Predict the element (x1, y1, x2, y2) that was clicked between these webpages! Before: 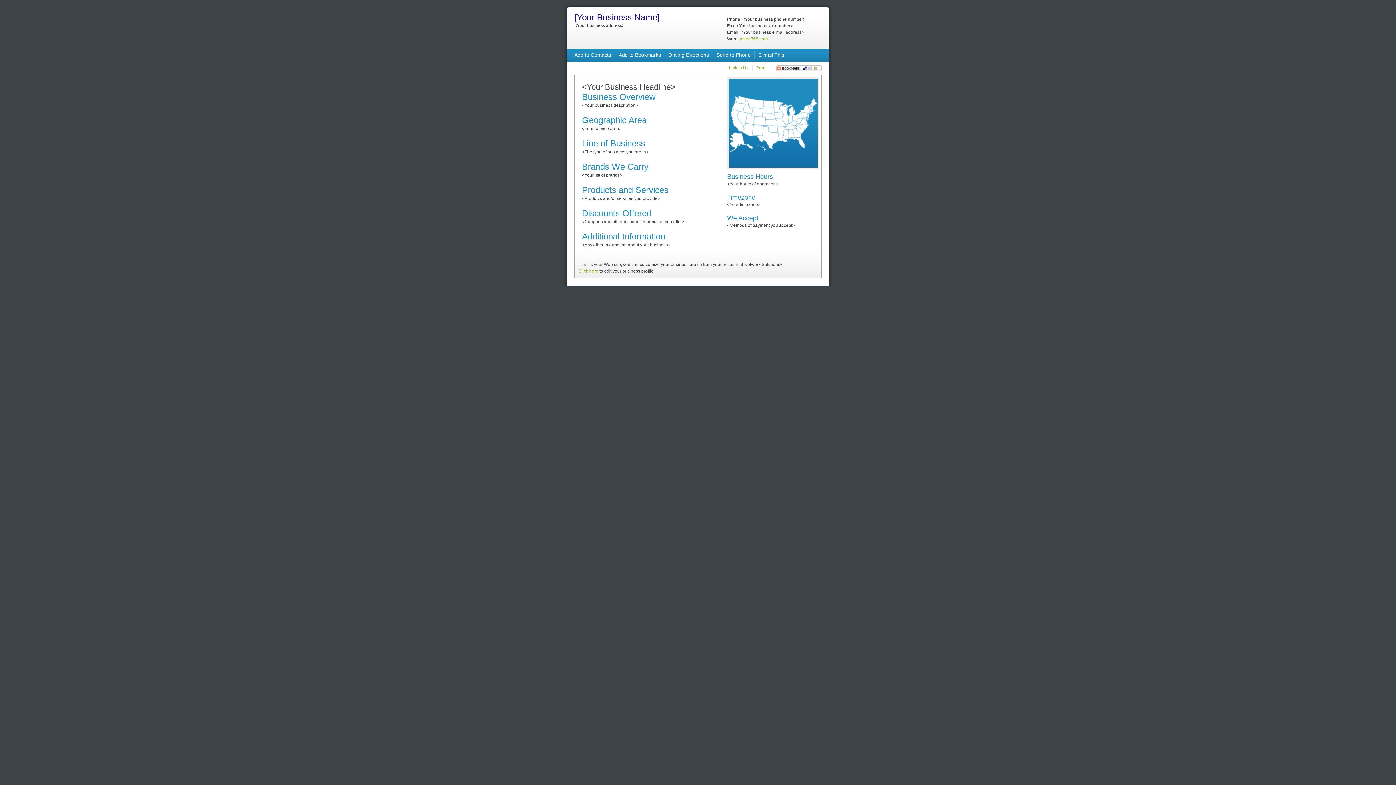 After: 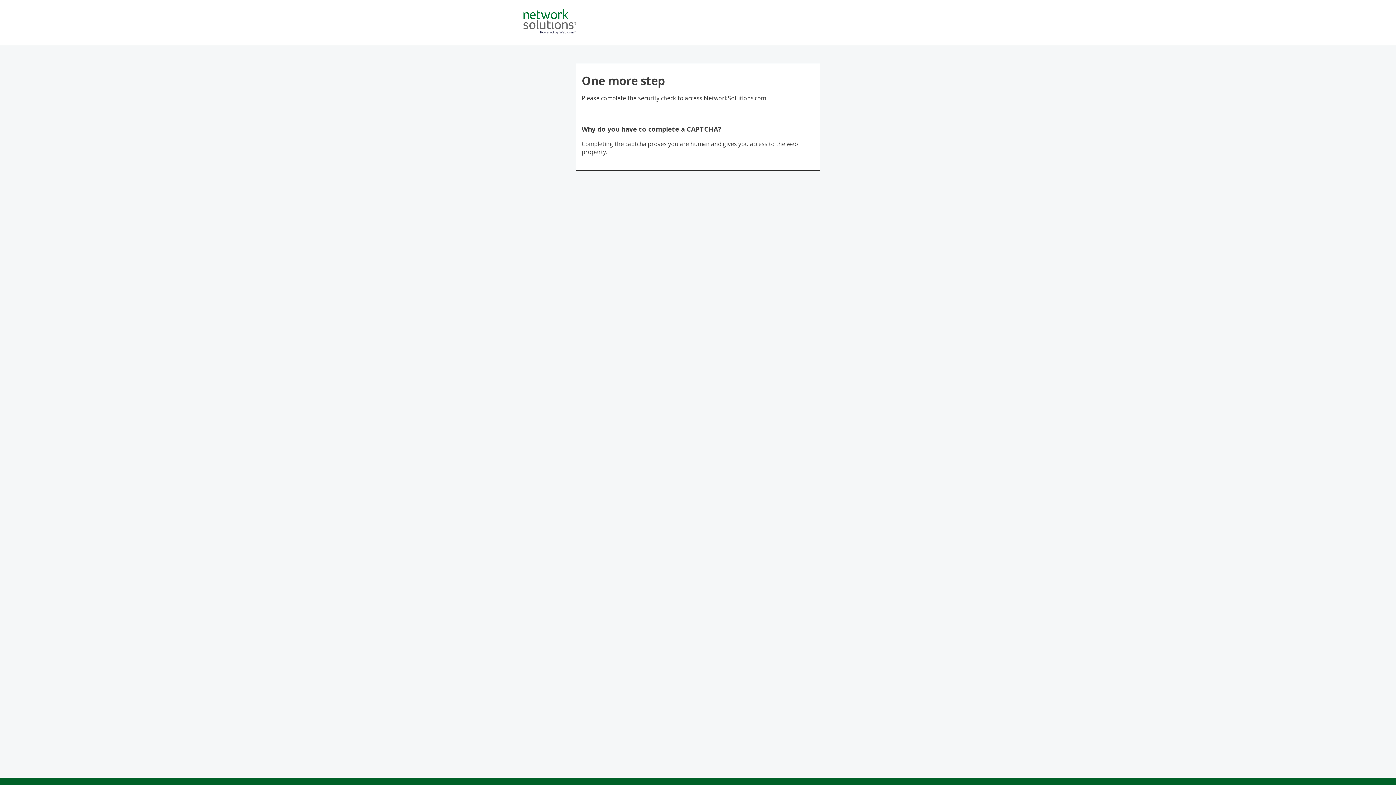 Action: bbox: (578, 268, 598, 273) label: Click here